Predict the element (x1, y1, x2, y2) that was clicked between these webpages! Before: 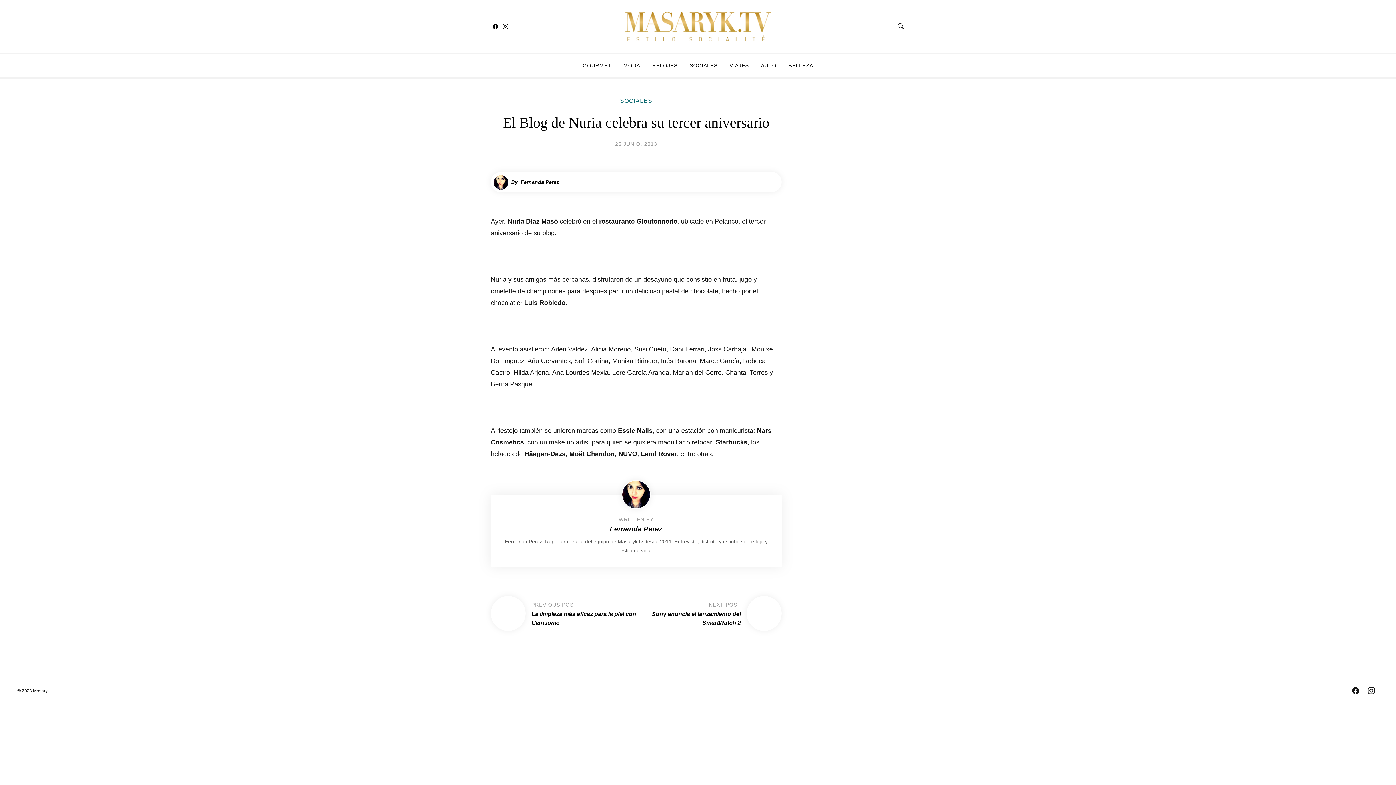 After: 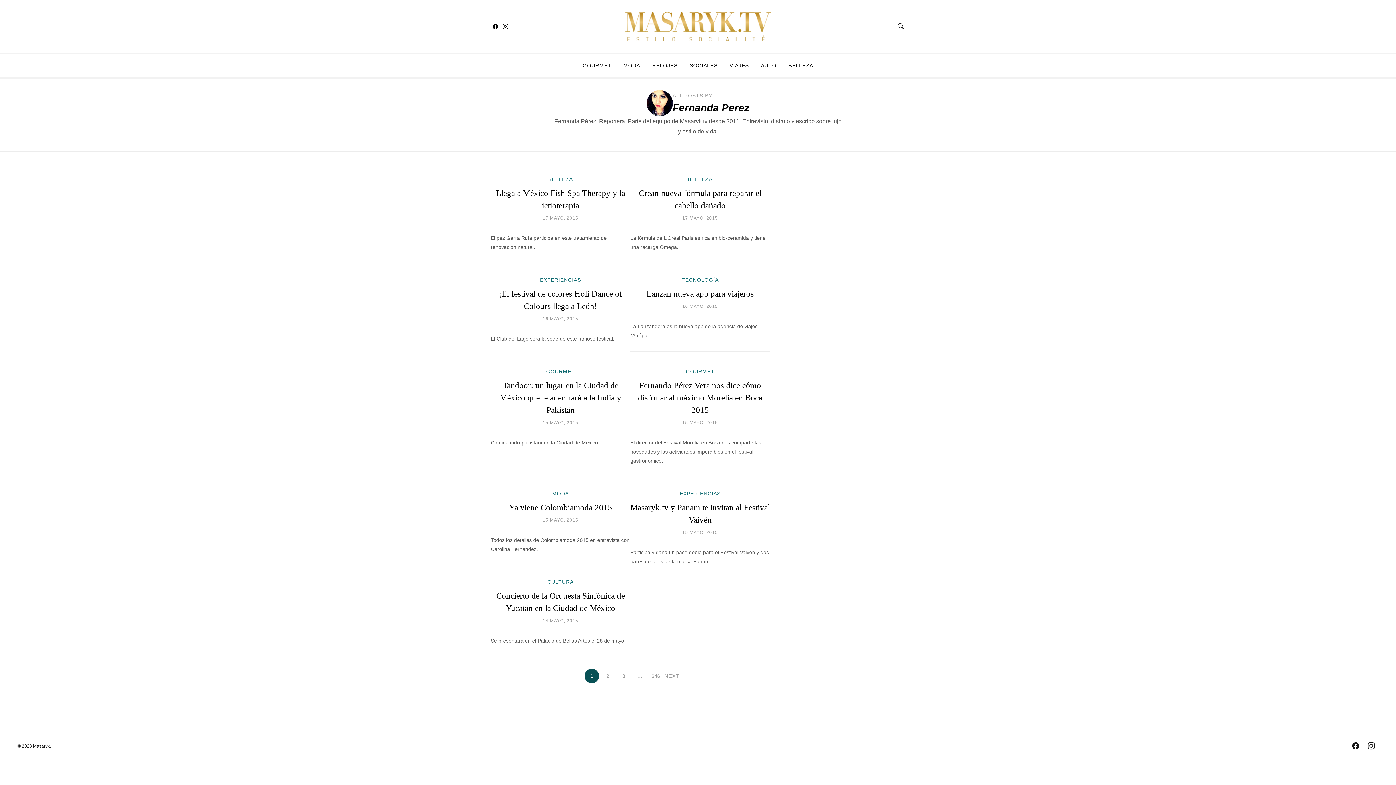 Action: label: ByFernanda Perez bbox: (493, 174, 559, 189)